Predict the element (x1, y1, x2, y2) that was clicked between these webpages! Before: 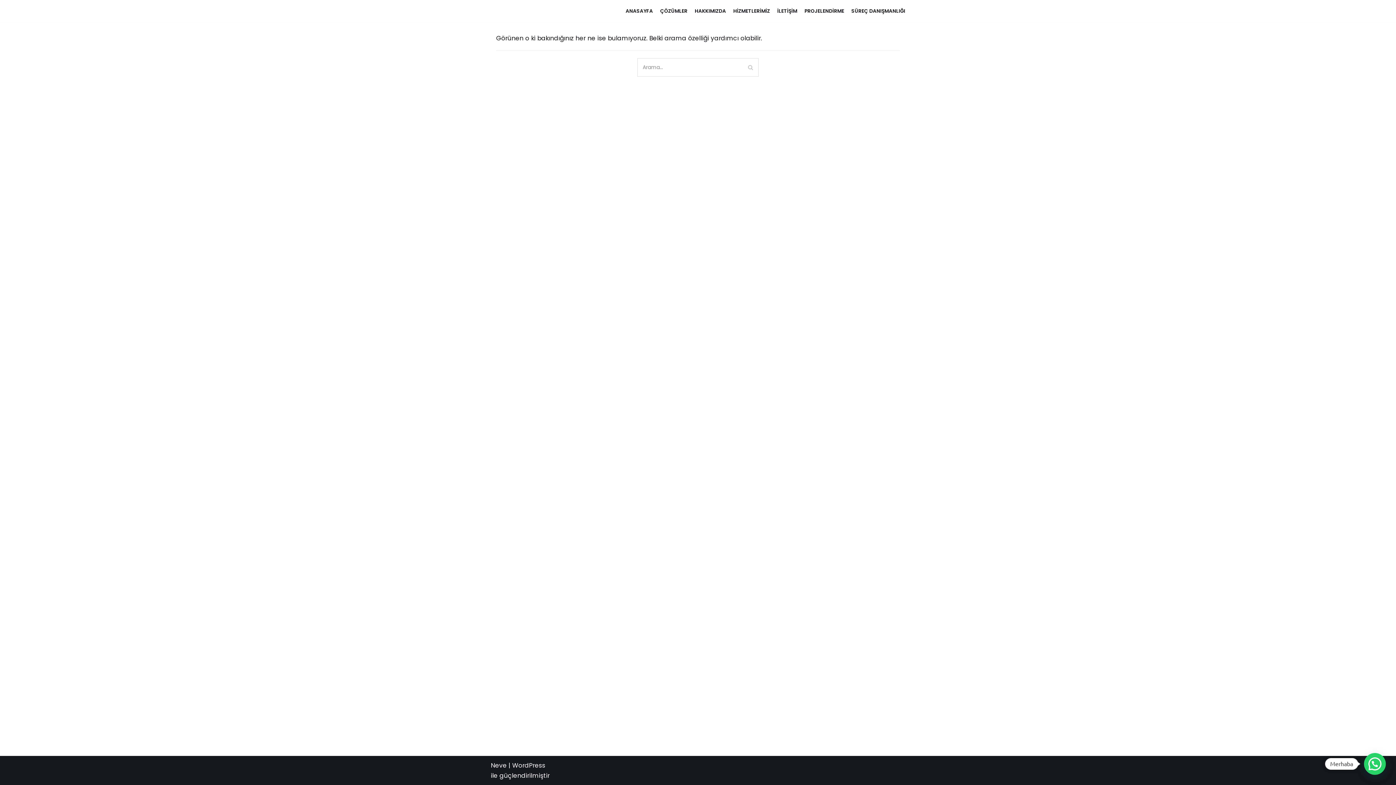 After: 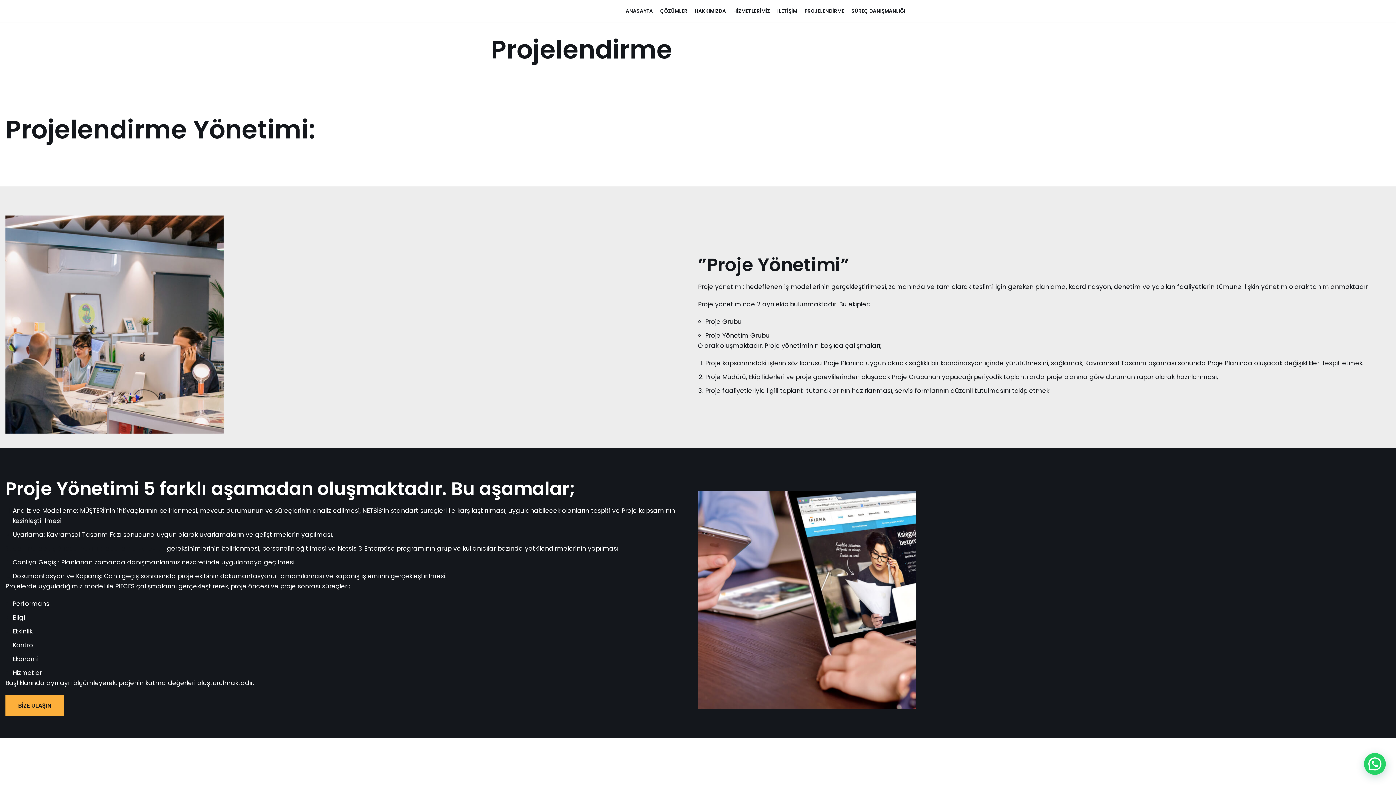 Action: bbox: (804, 6, 844, 15) label: PROJELENDİRME